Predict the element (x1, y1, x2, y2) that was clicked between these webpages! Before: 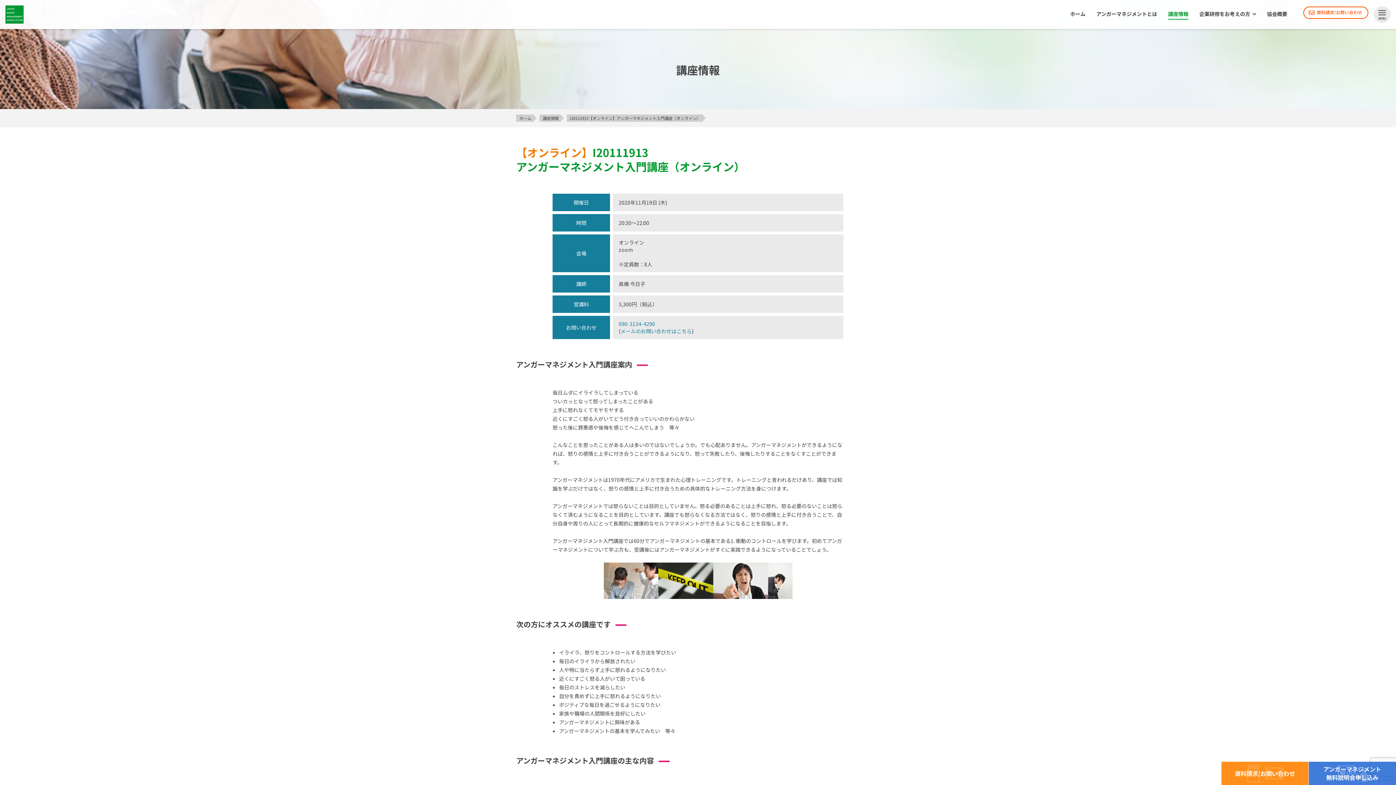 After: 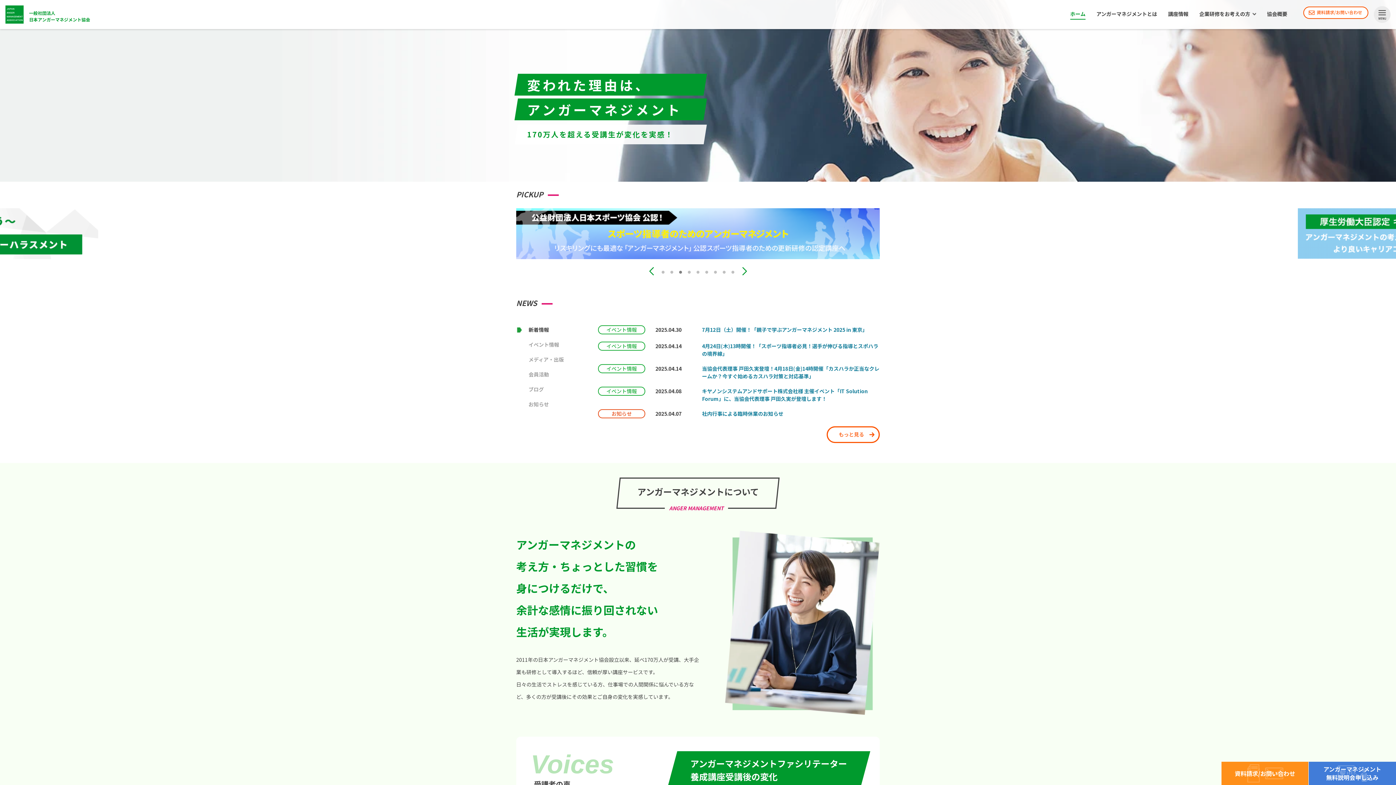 Action: bbox: (5, 5, 23, 23)